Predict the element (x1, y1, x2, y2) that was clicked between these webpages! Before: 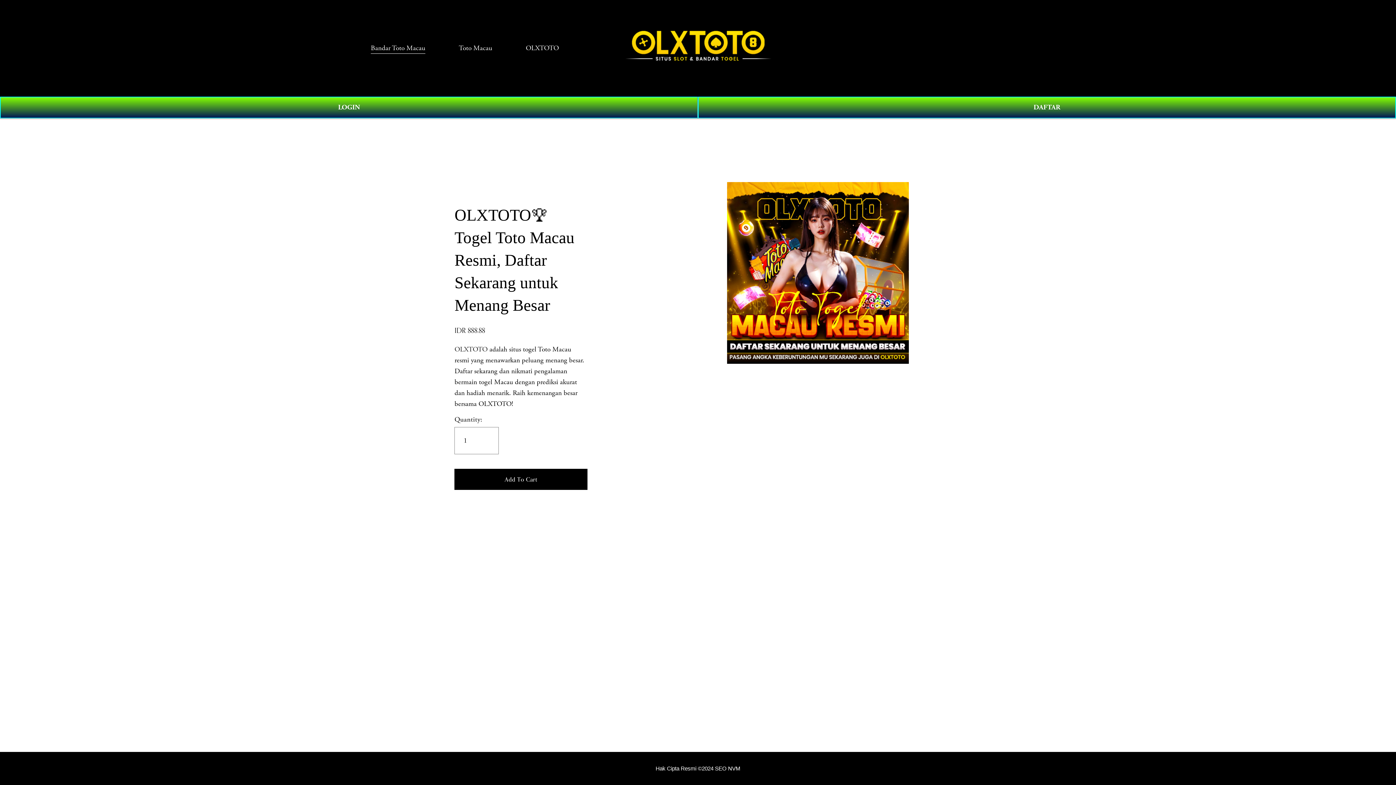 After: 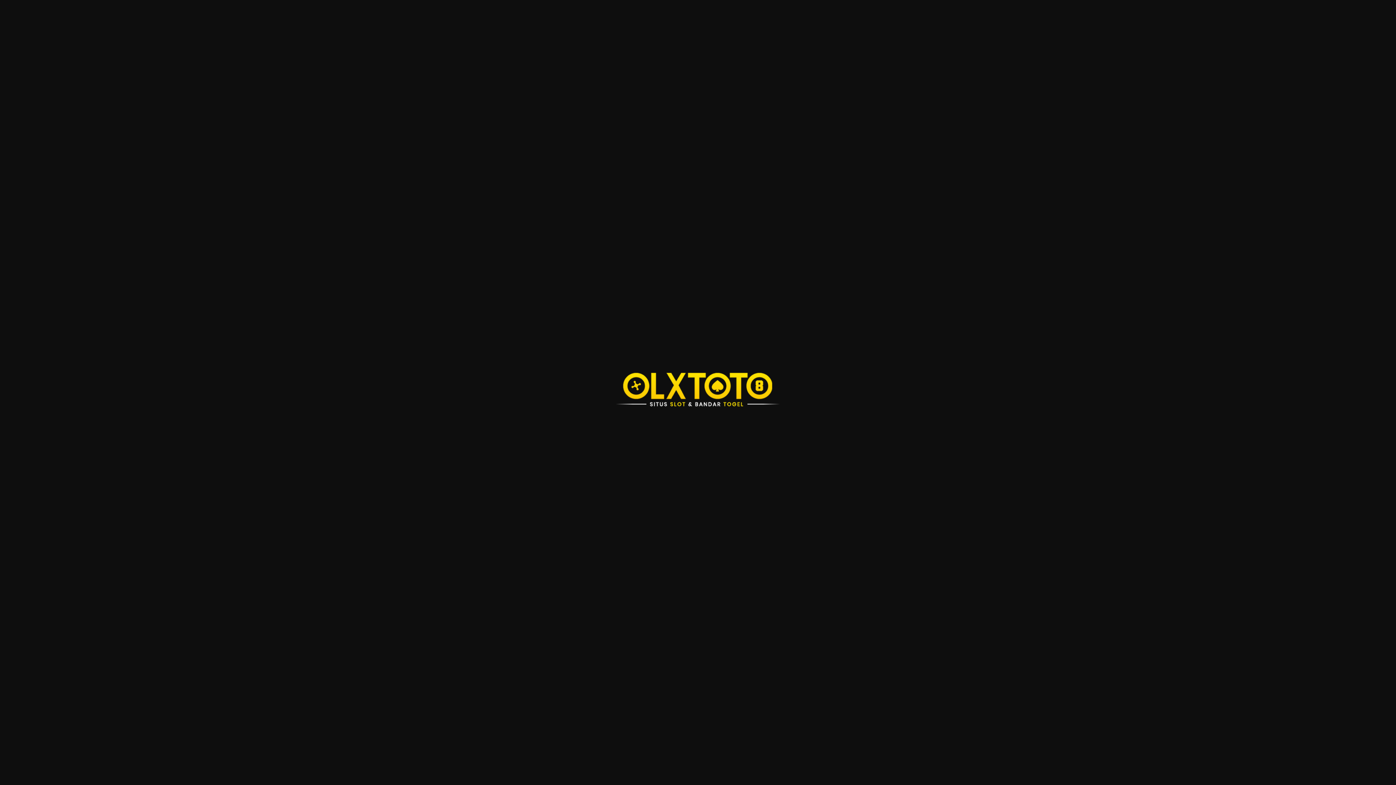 Action: bbox: (617, 27, 779, 68)